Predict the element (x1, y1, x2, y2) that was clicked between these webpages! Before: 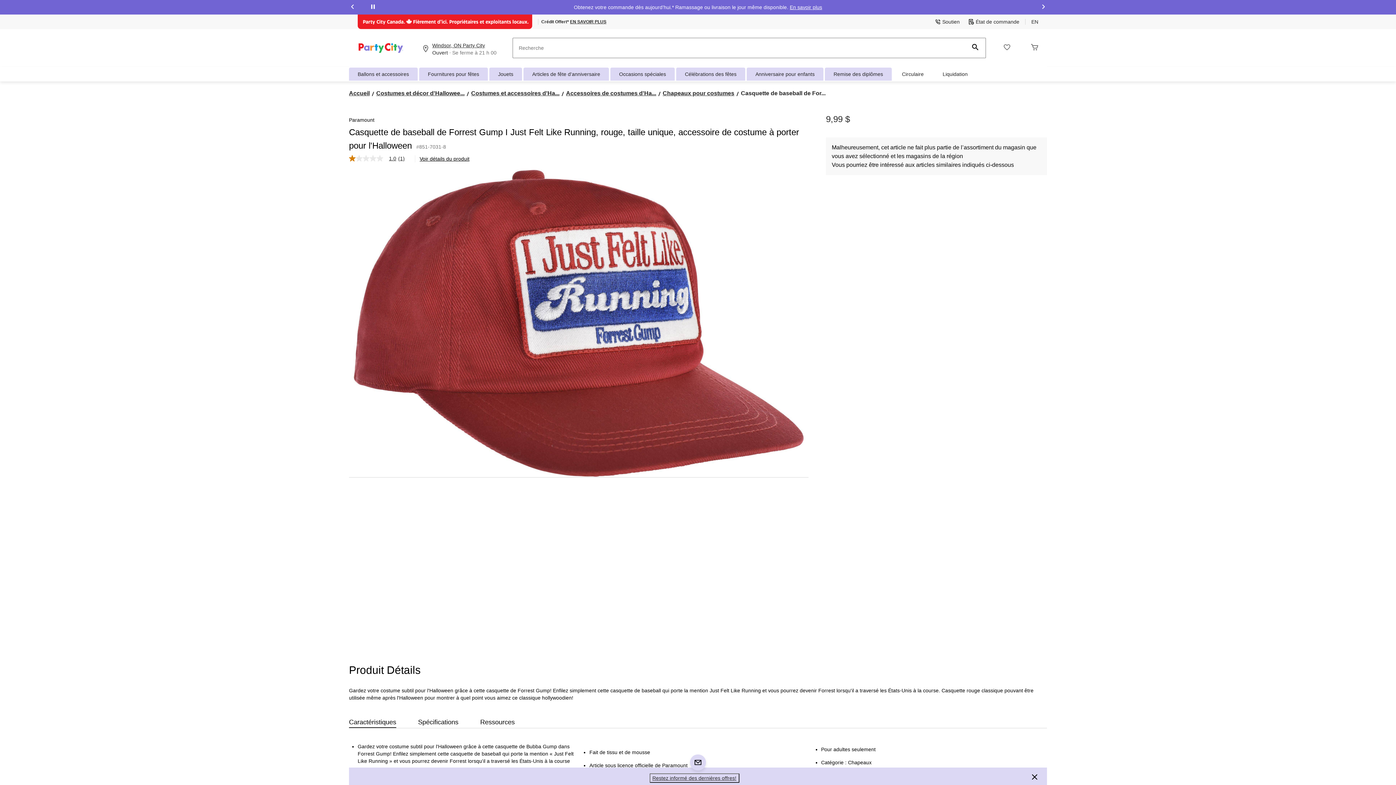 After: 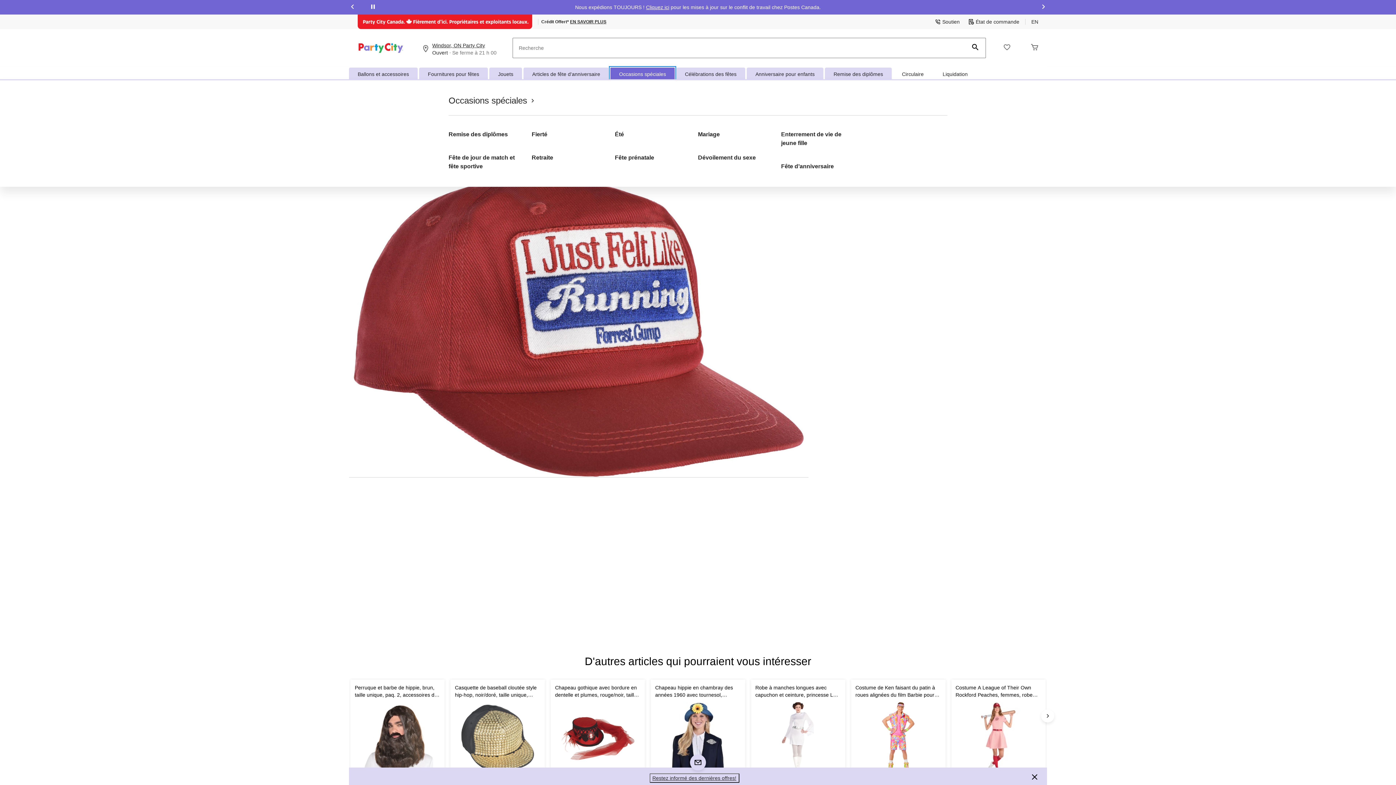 Action: label: Occasions spéciales bbox: (610, 67, 674, 80)